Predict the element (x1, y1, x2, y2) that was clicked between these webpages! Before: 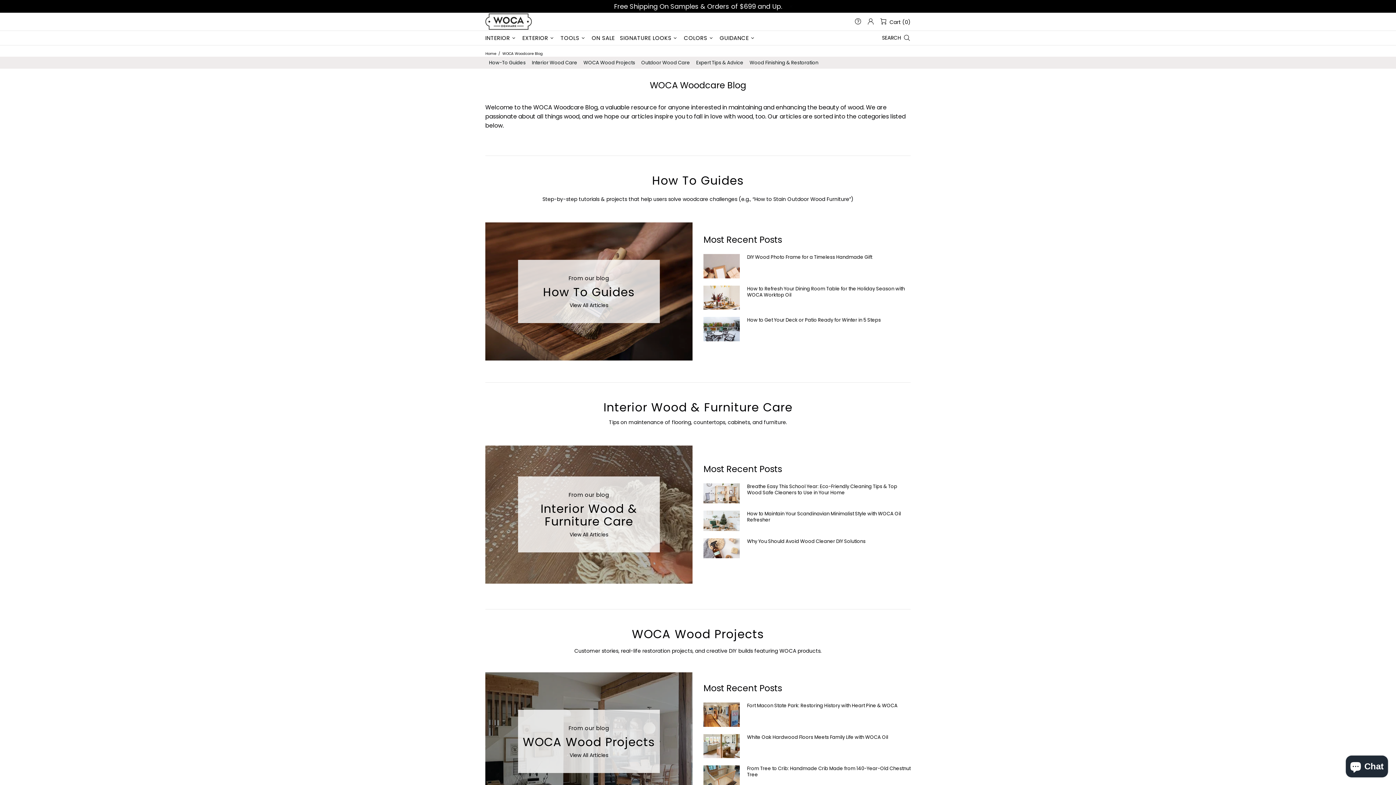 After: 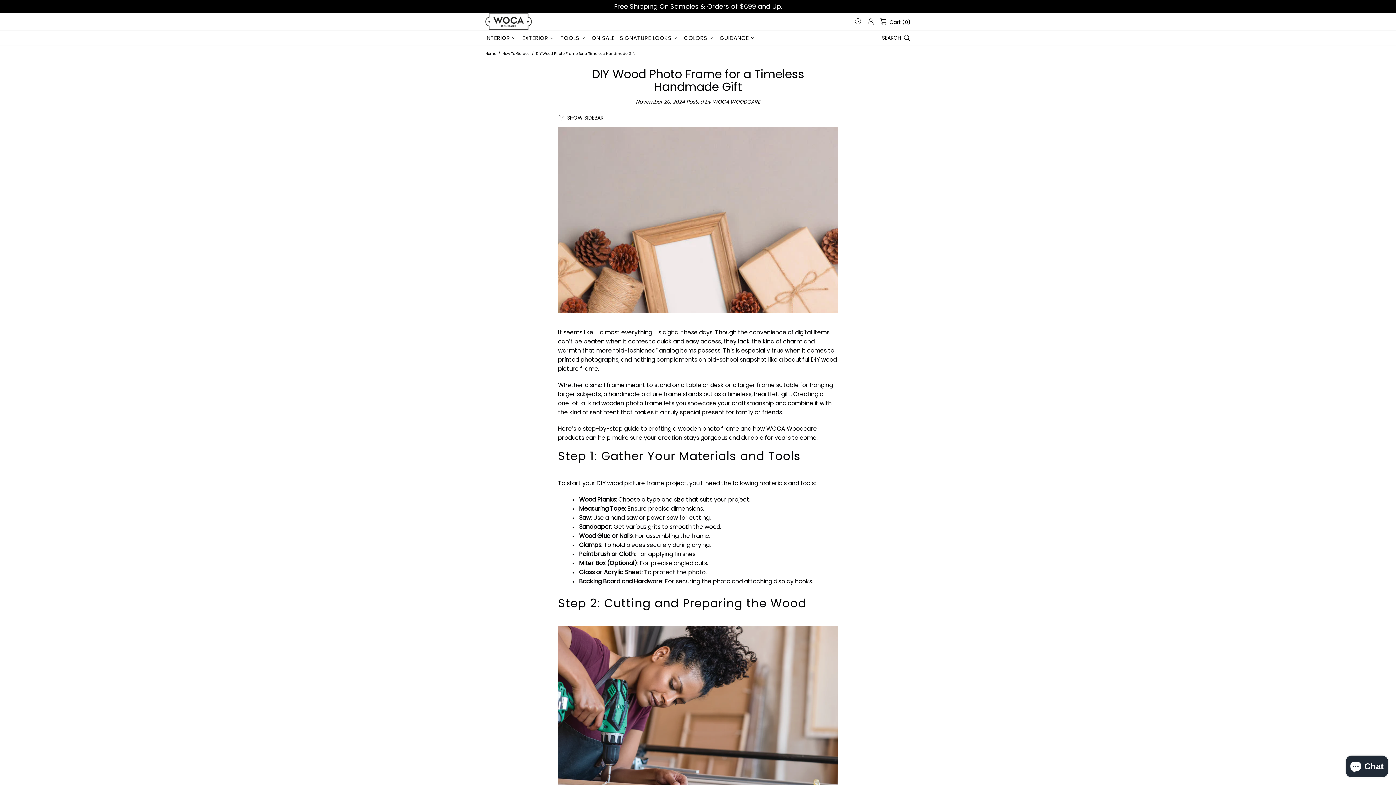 Action: bbox: (703, 254, 740, 278)